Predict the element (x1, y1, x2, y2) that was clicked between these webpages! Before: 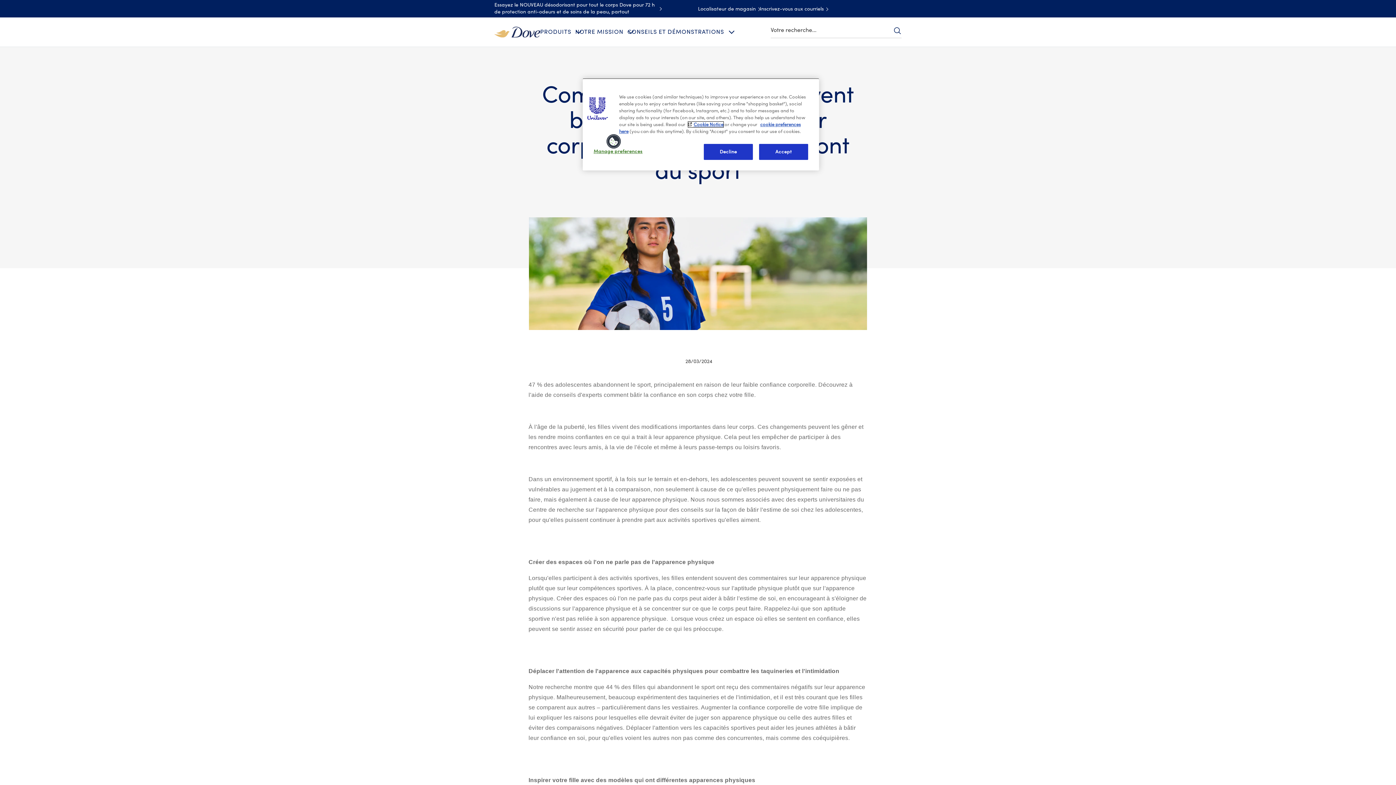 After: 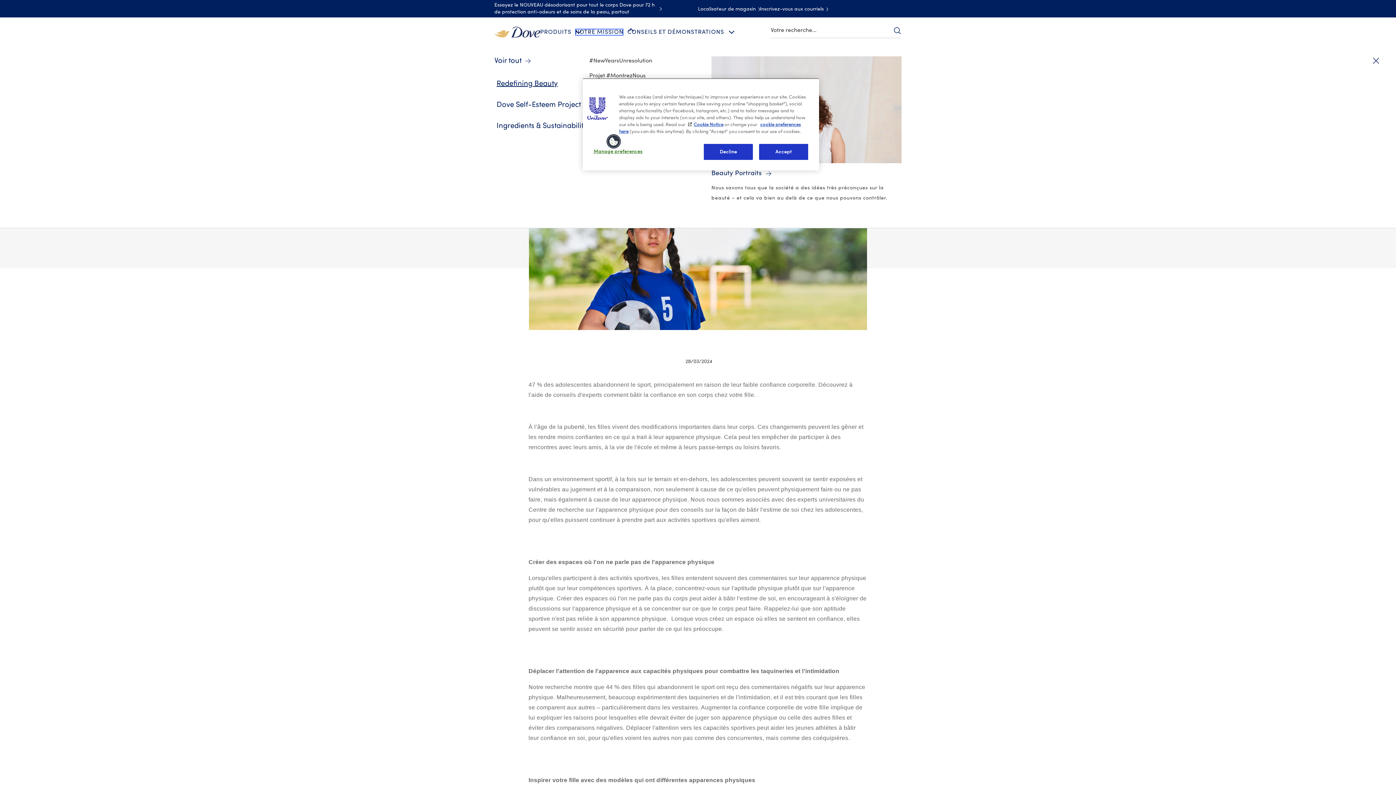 Action: bbox: (575, 28, 623, 35) label: NOTRE MISSION